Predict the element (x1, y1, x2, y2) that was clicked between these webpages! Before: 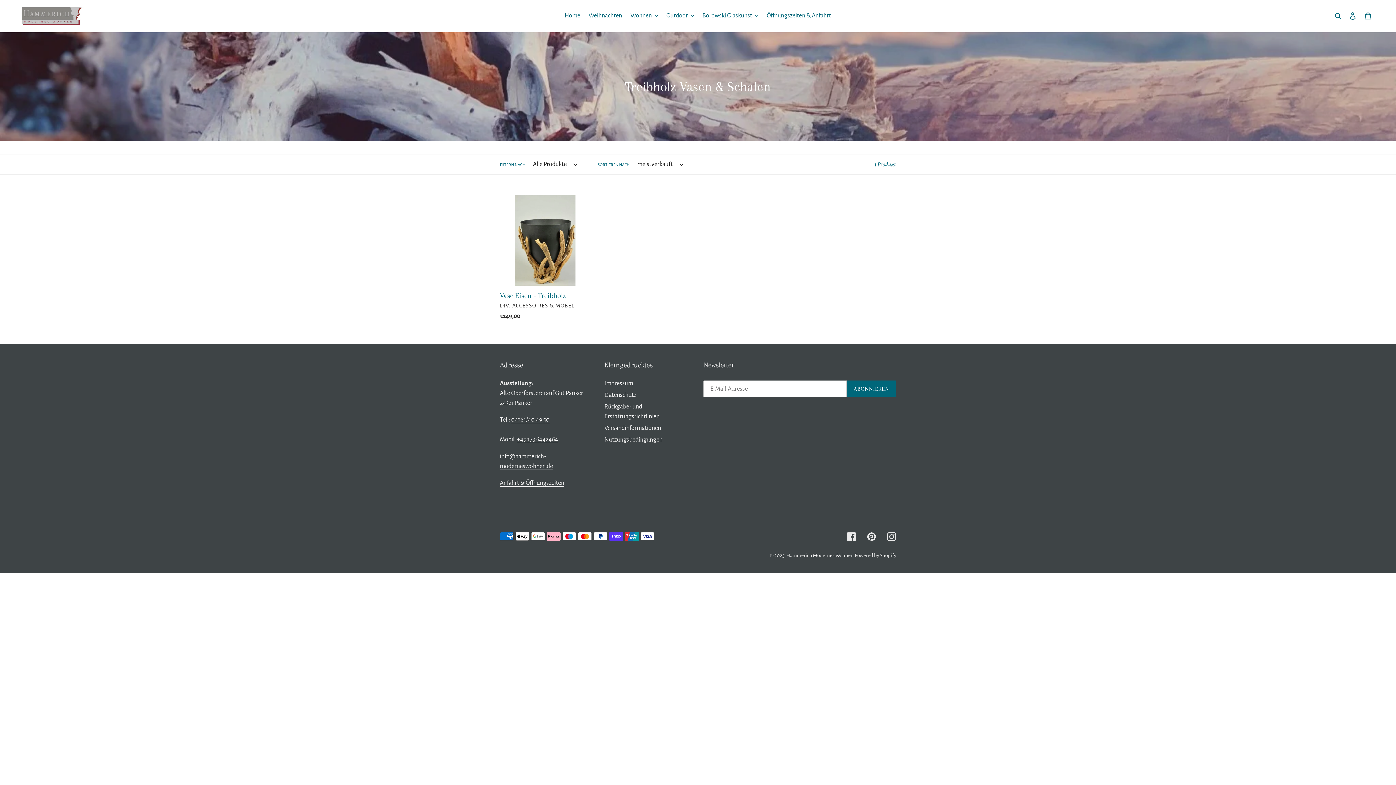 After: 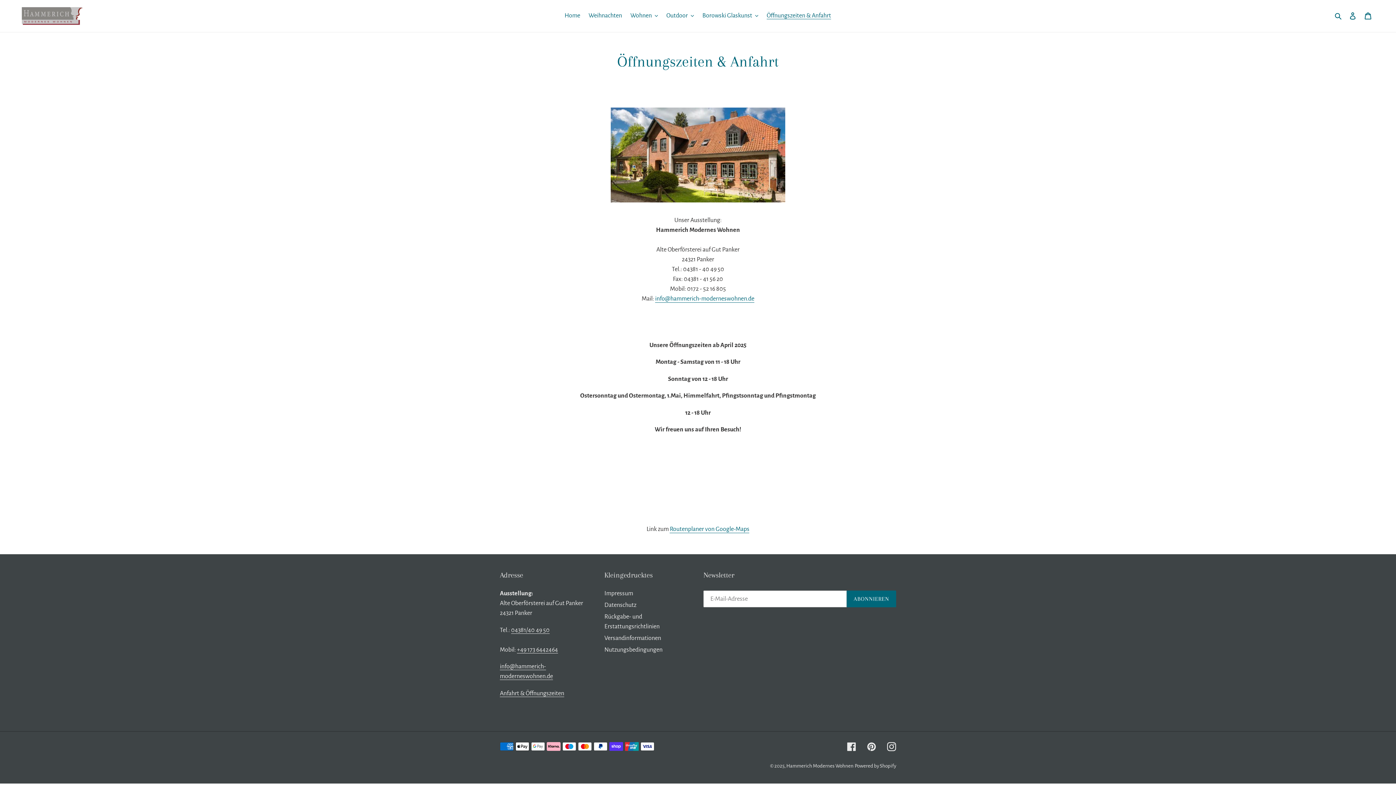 Action: label: Öffnungszeiten & Anfahrt bbox: (763, 9, 834, 21)